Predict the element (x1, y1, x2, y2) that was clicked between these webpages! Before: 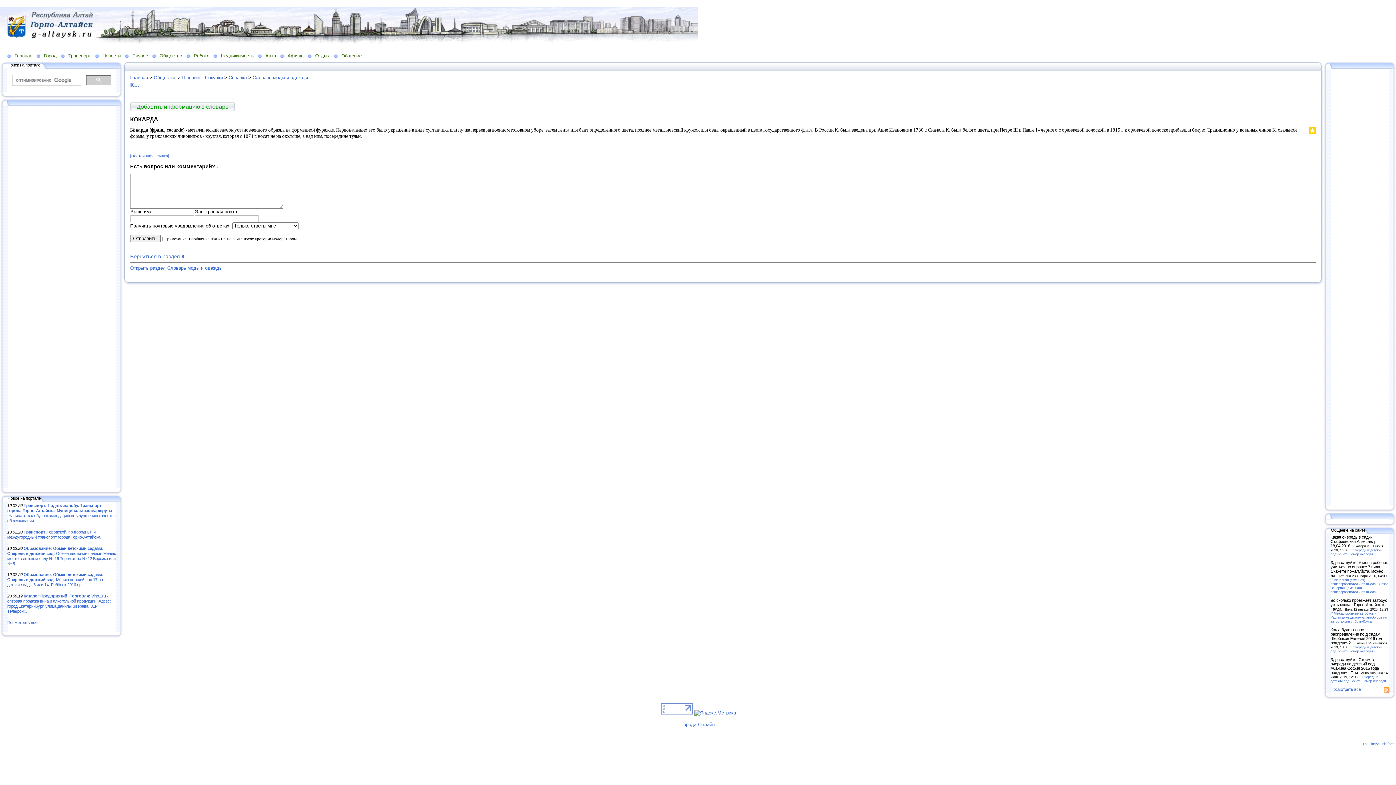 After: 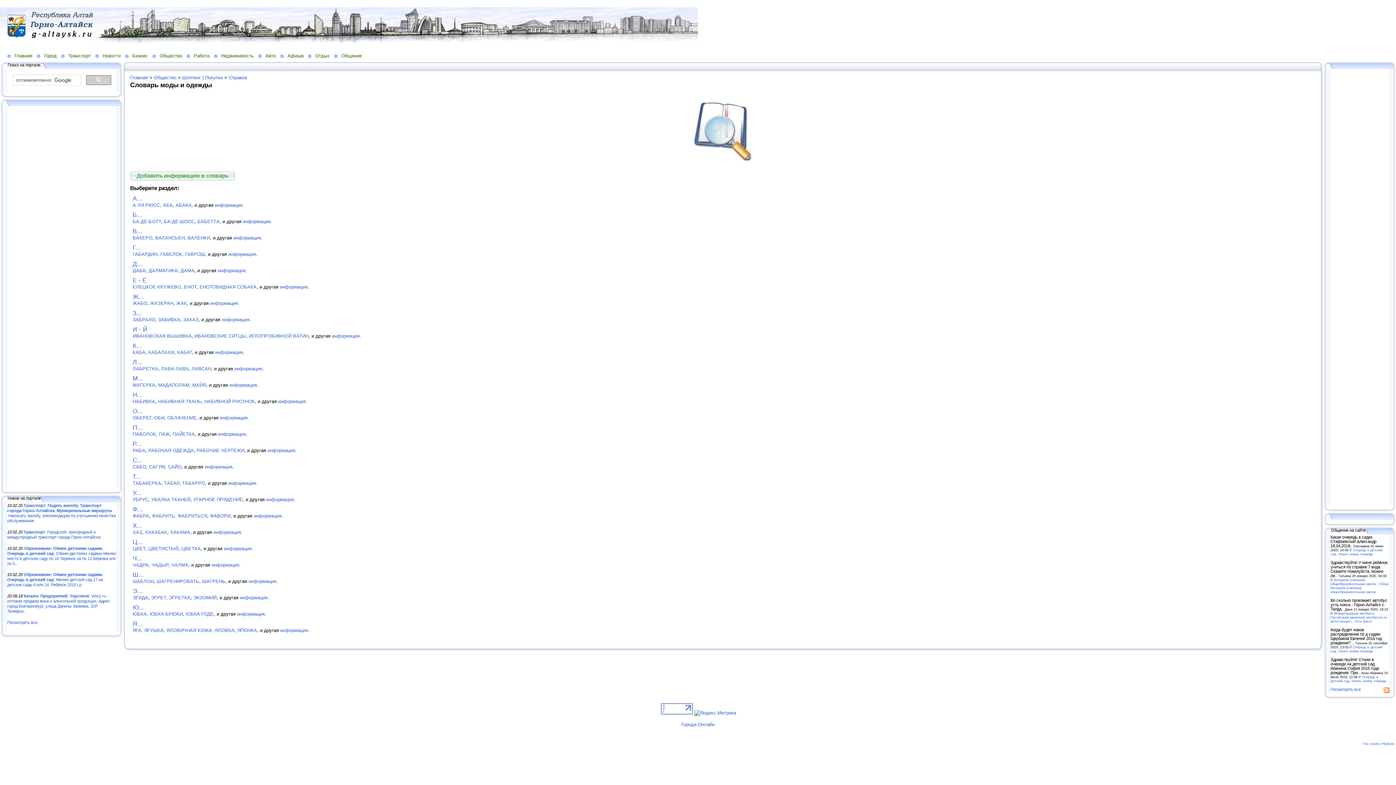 Action: label: Словарь моды и одежды bbox: (252, 74, 308, 80)